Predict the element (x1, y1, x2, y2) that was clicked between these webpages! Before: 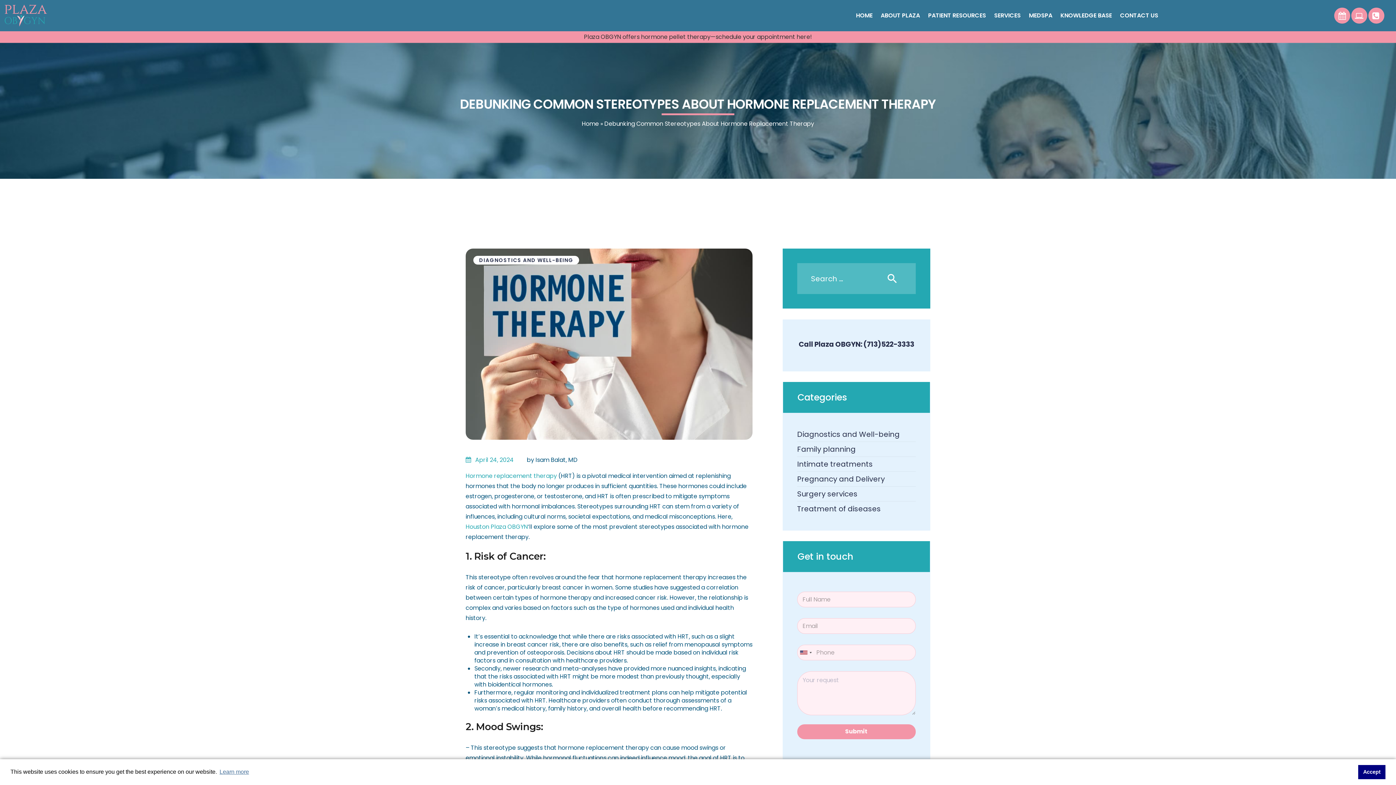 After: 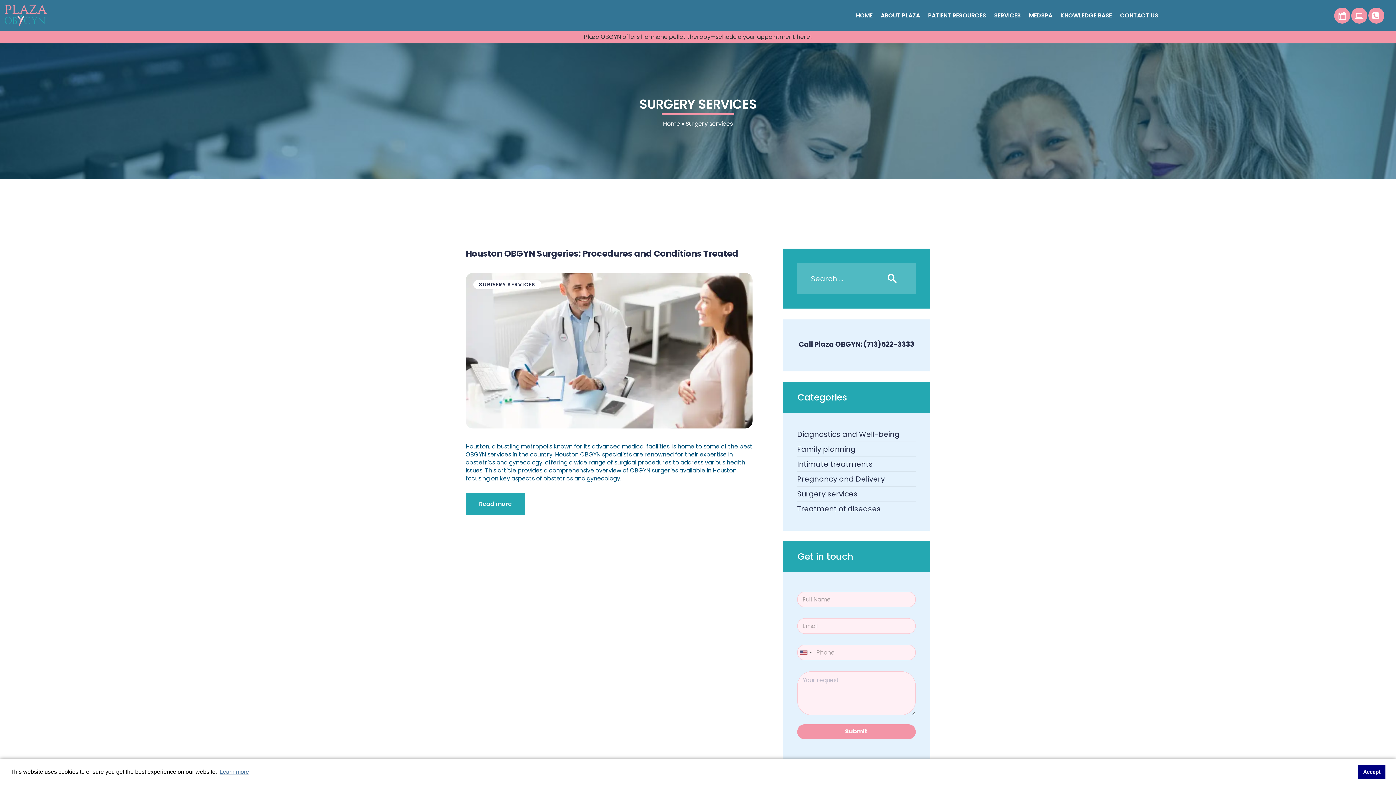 Action: bbox: (797, 489, 857, 499) label: Surgery services​